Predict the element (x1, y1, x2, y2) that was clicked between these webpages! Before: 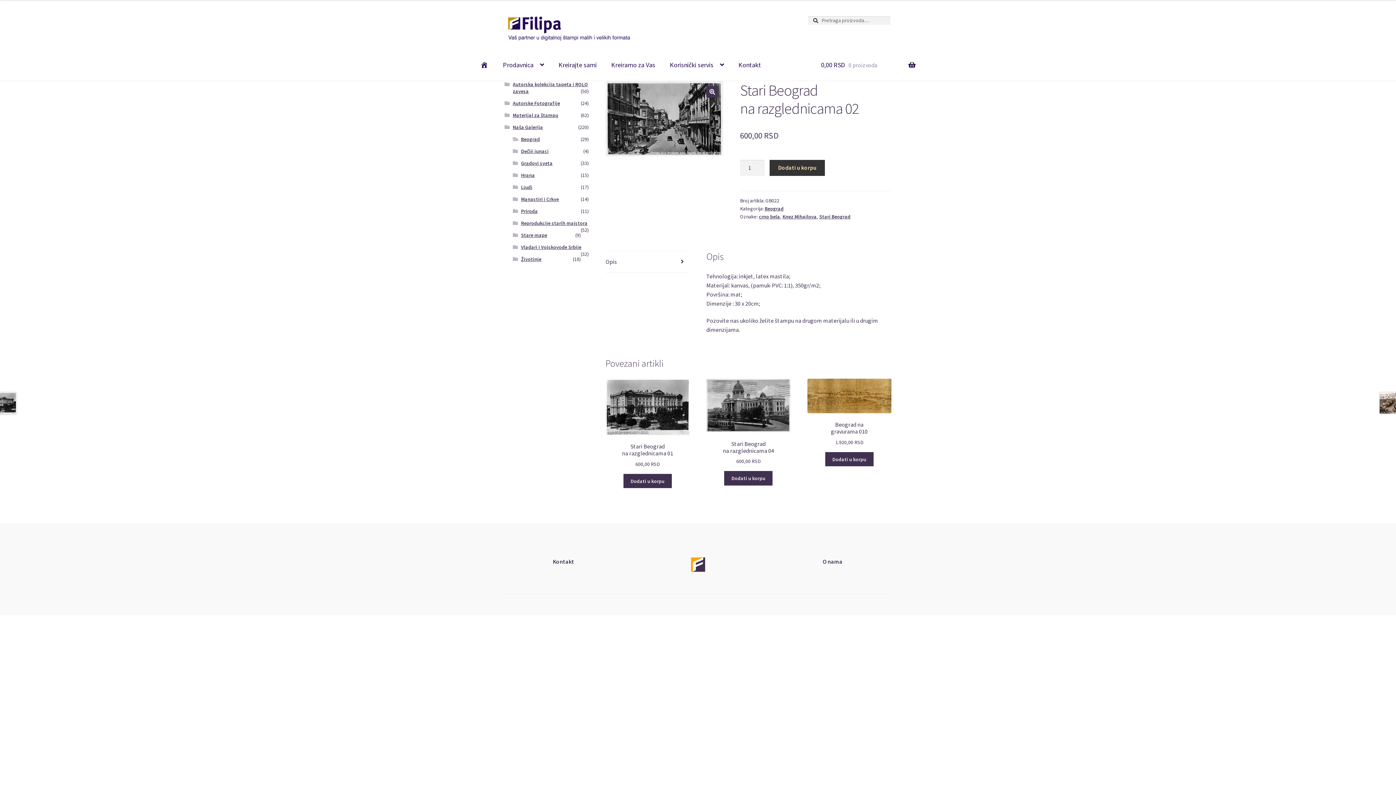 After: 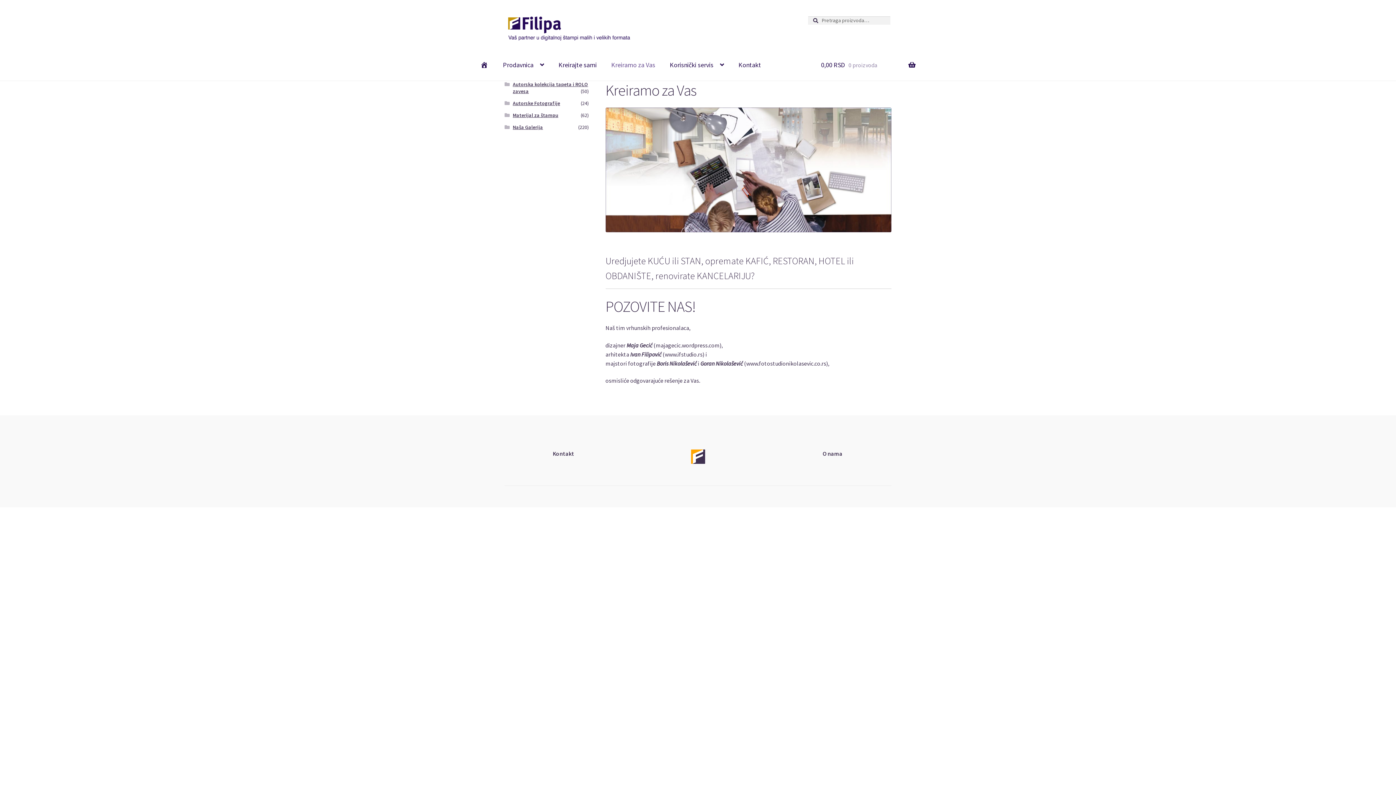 Action: bbox: (604, 49, 662, 80) label: Kreiramo za Vas